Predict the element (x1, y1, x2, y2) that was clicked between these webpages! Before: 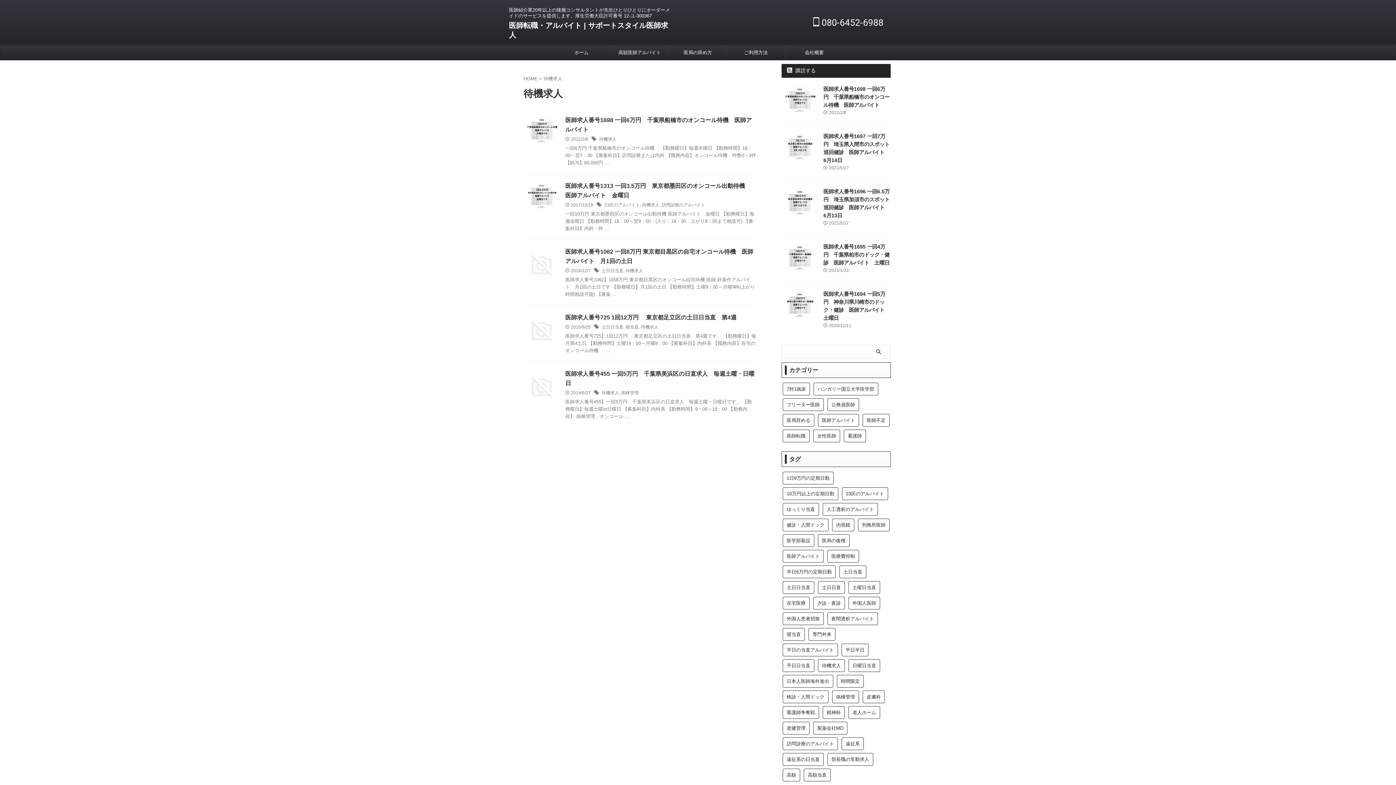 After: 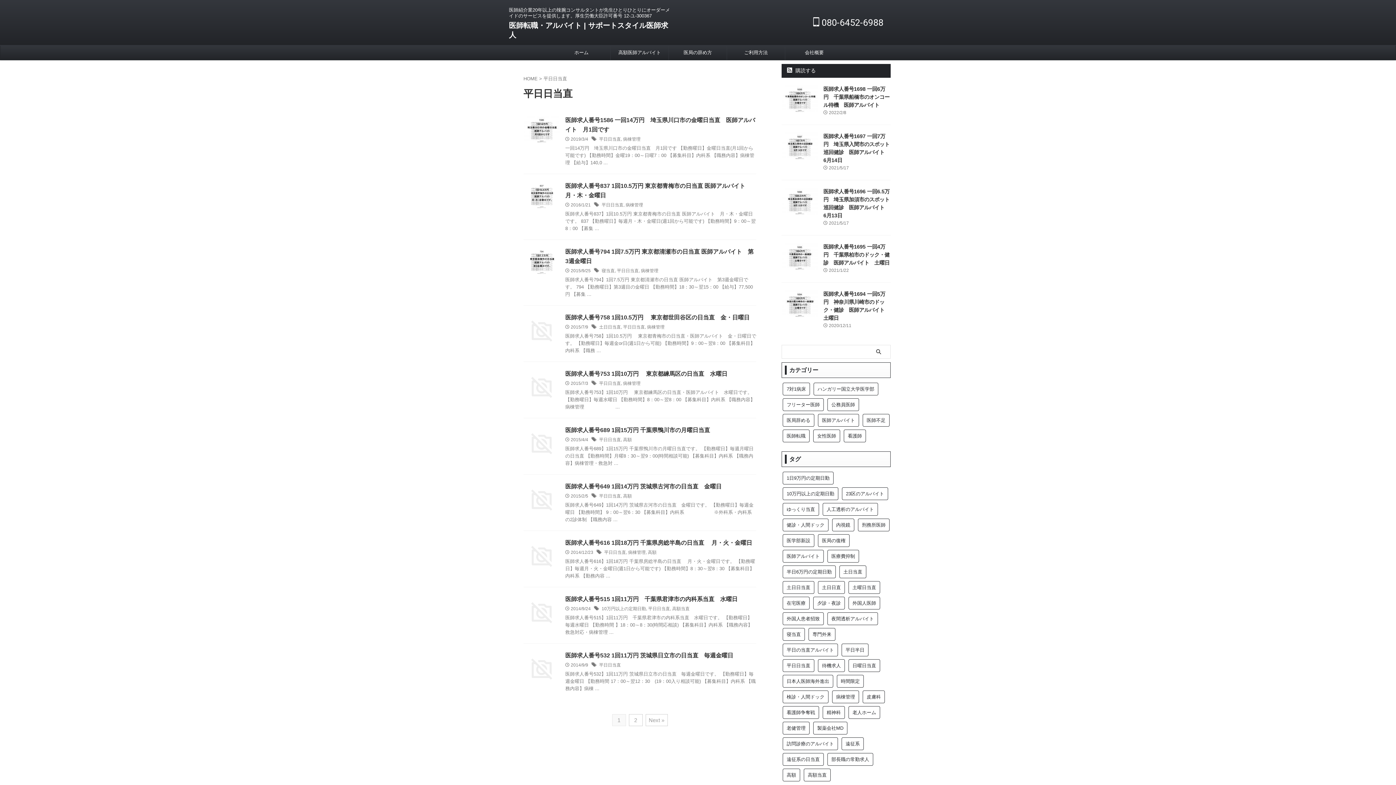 Action: bbox: (782, 659, 814, 672) label: 平日日当直 (15個の項目)